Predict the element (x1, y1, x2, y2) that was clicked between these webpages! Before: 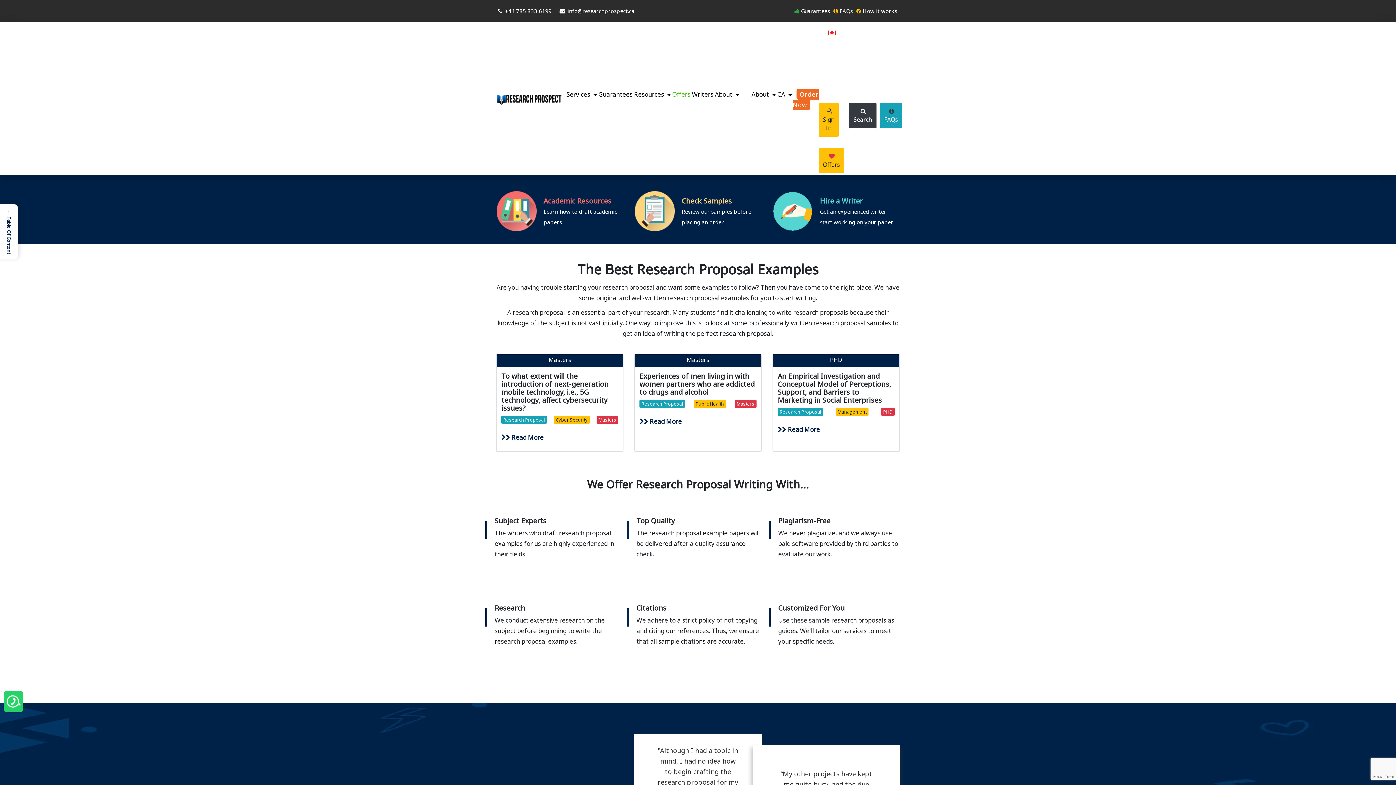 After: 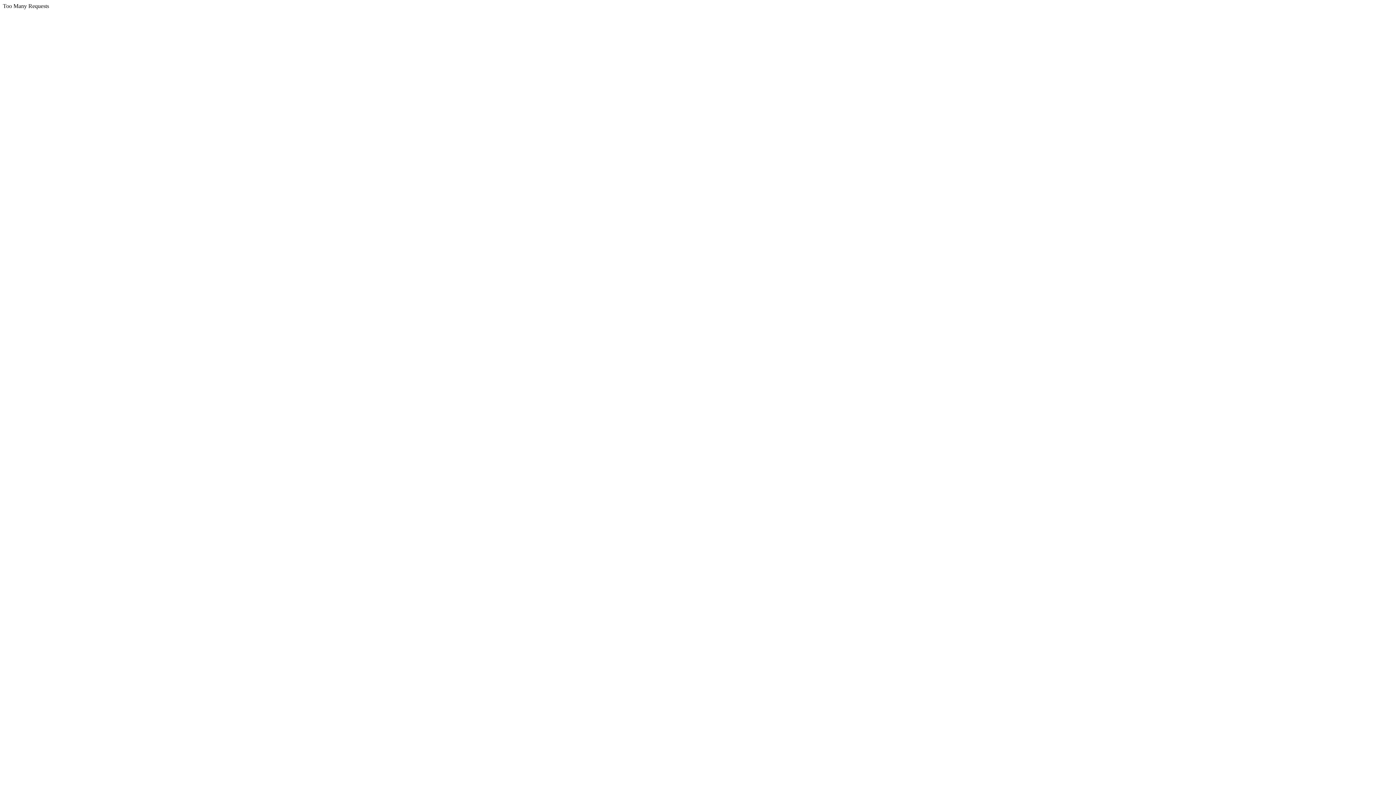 Action: bbox: (818, 103, 838, 136) label:  Sign In